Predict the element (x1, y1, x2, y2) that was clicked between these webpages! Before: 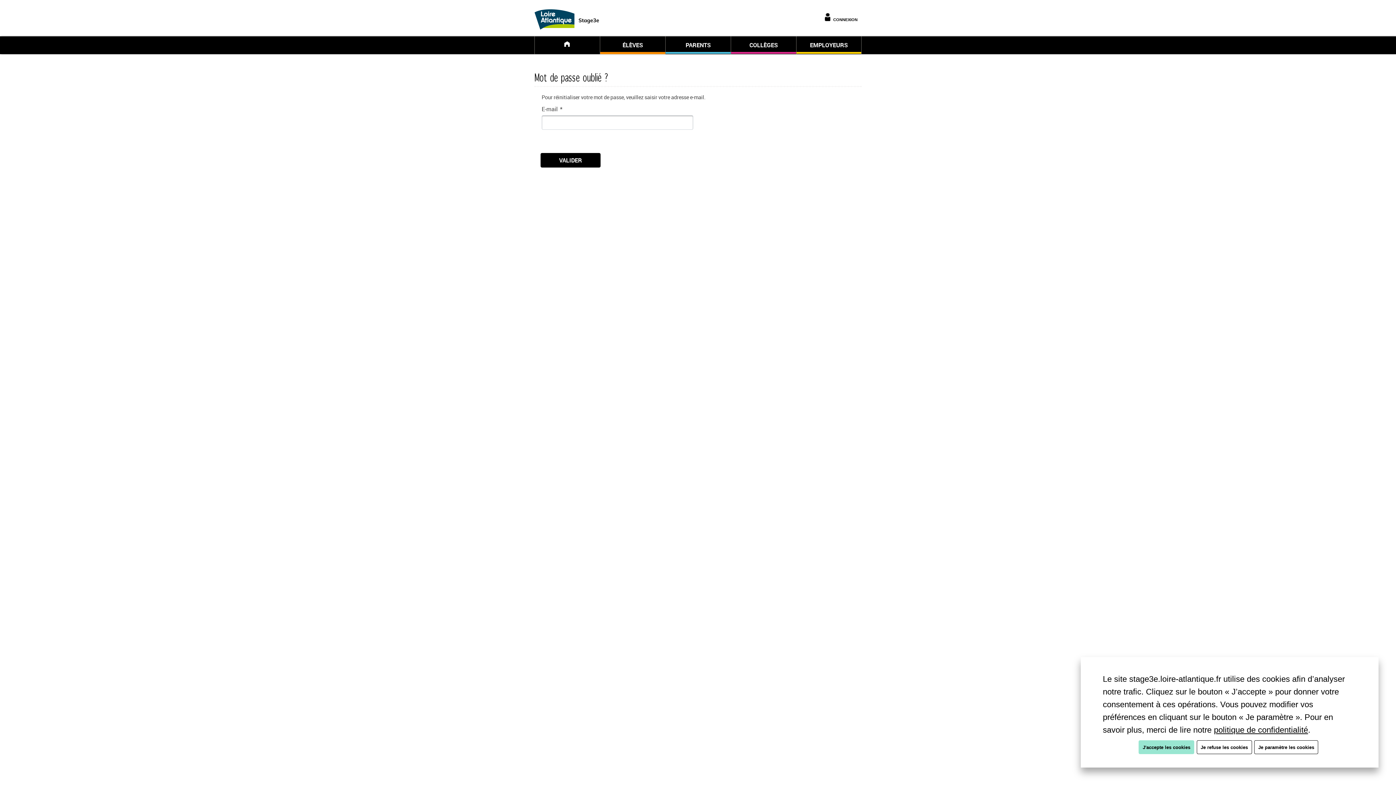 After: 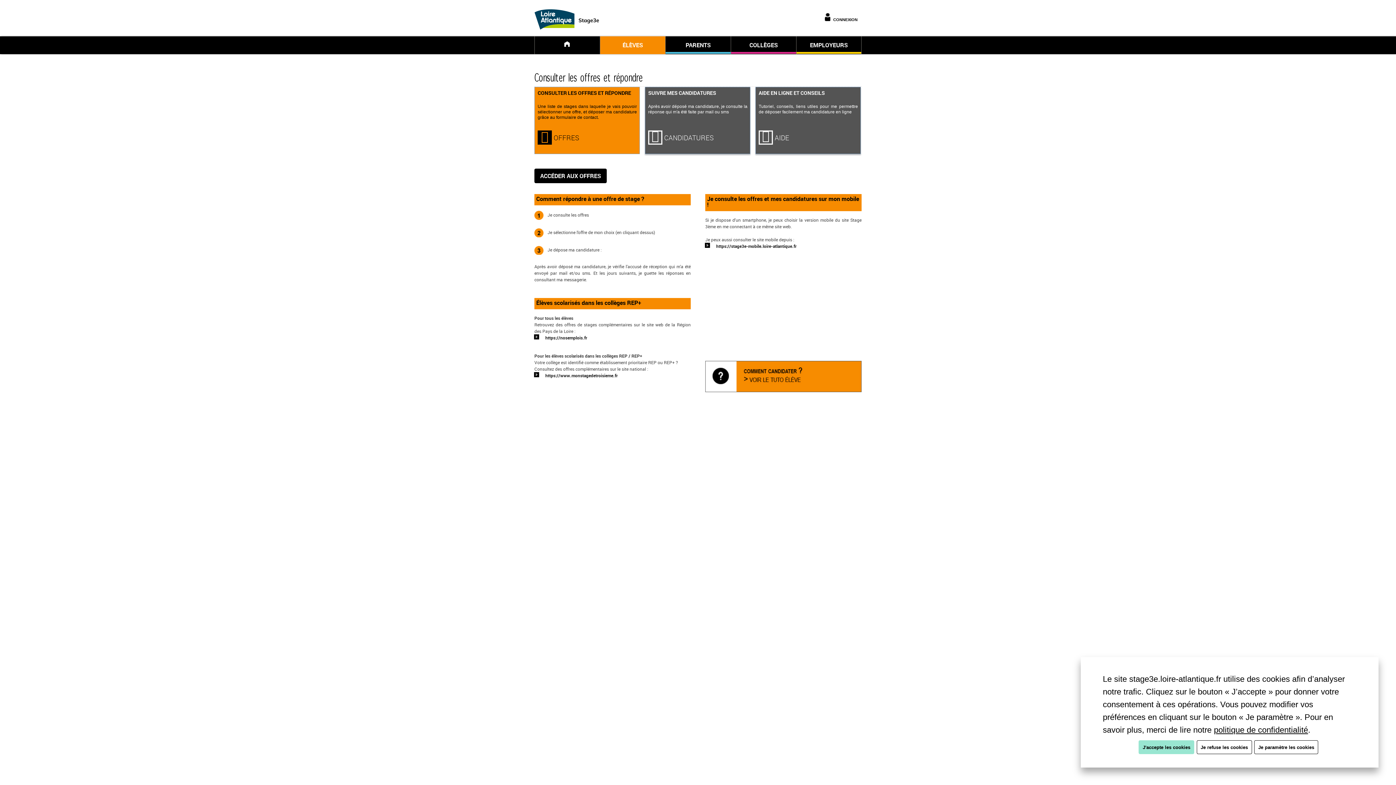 Action: bbox: (600, 38, 665, 54) label: ÉLÈVES